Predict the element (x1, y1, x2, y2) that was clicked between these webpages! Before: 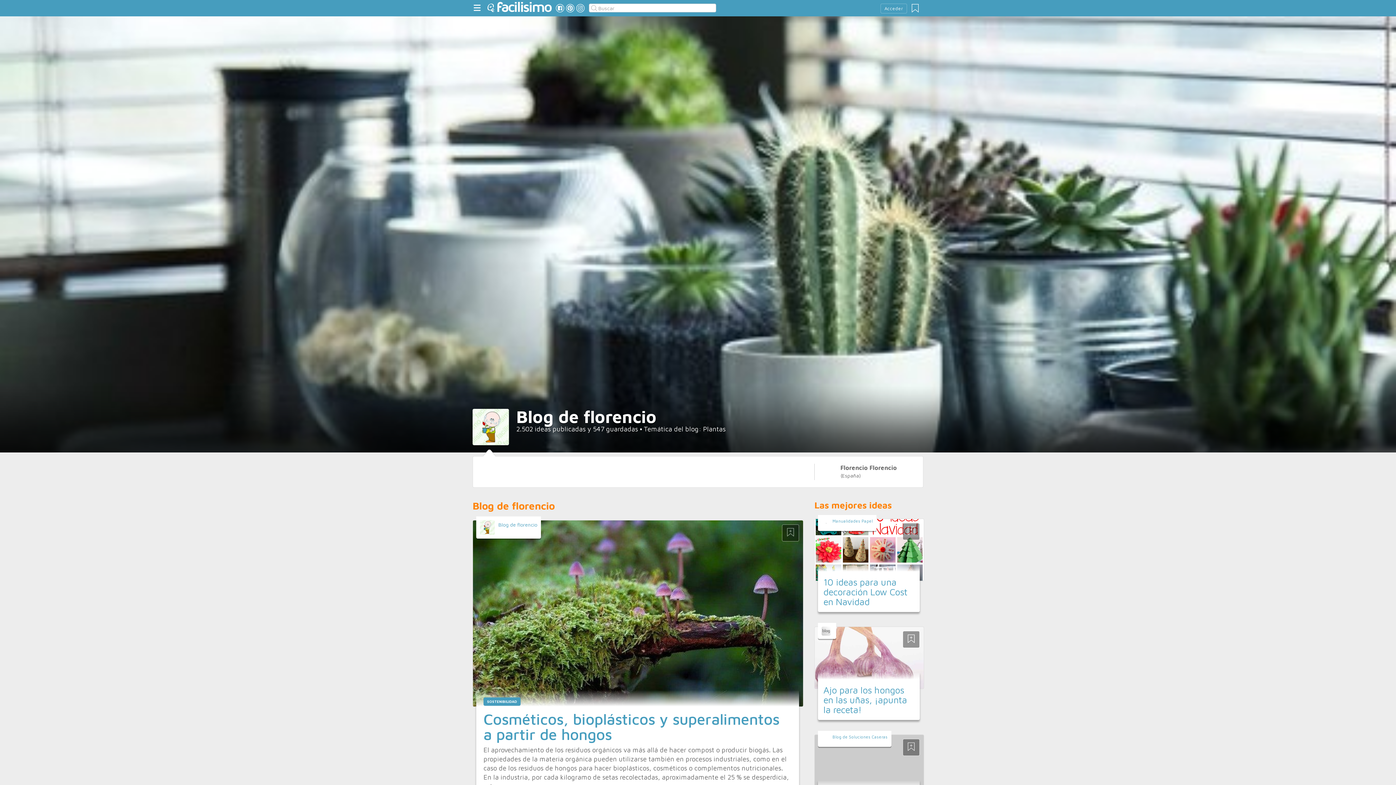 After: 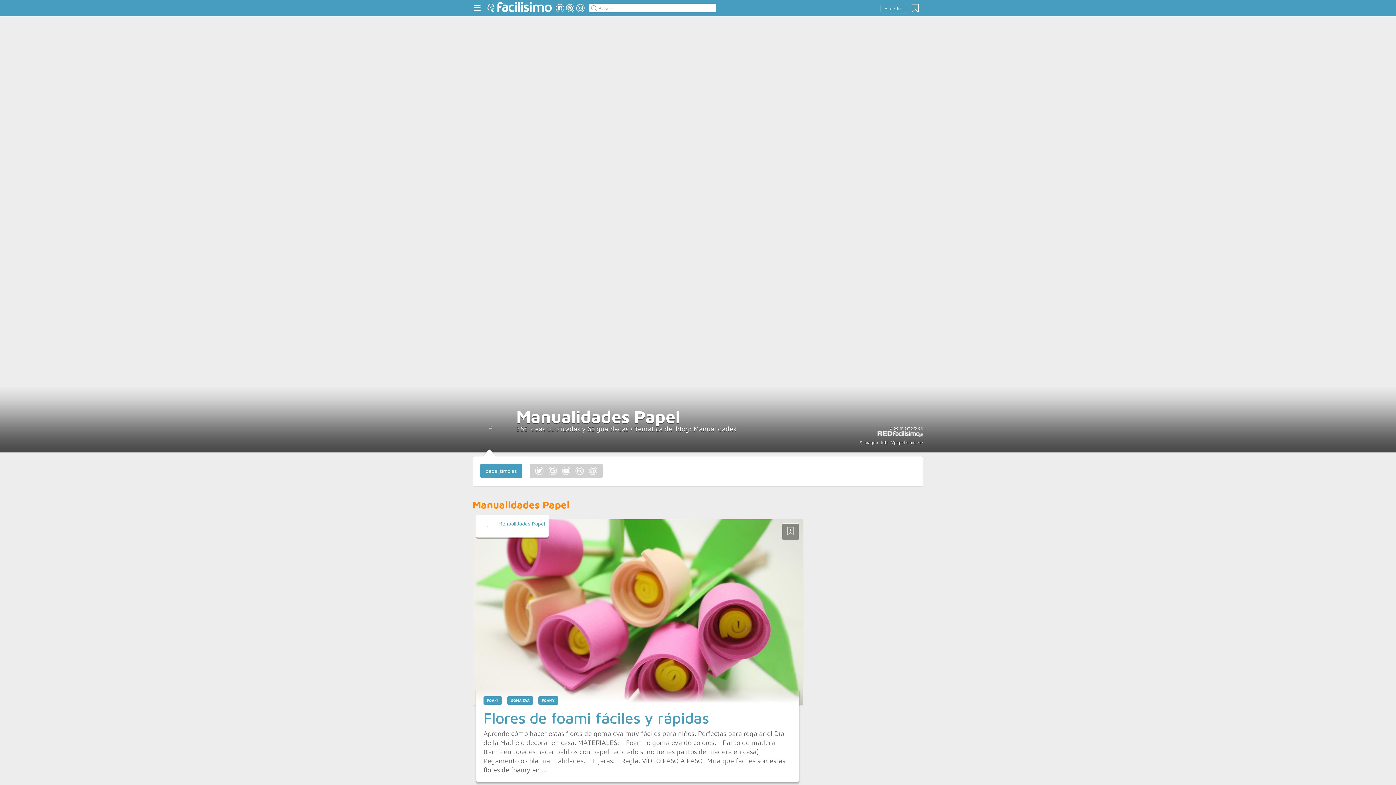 Action: bbox: (832, 518, 873, 523) label: Manualidades Papel